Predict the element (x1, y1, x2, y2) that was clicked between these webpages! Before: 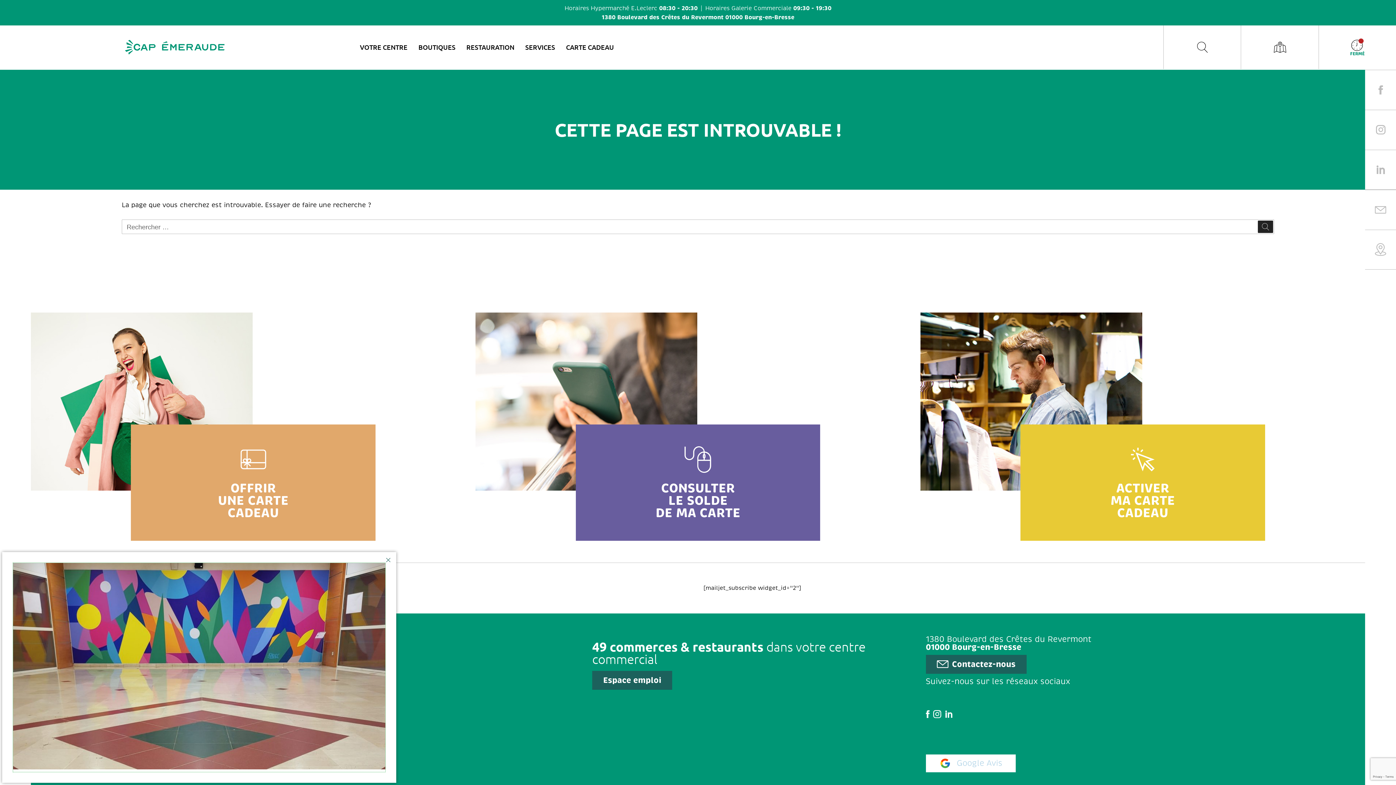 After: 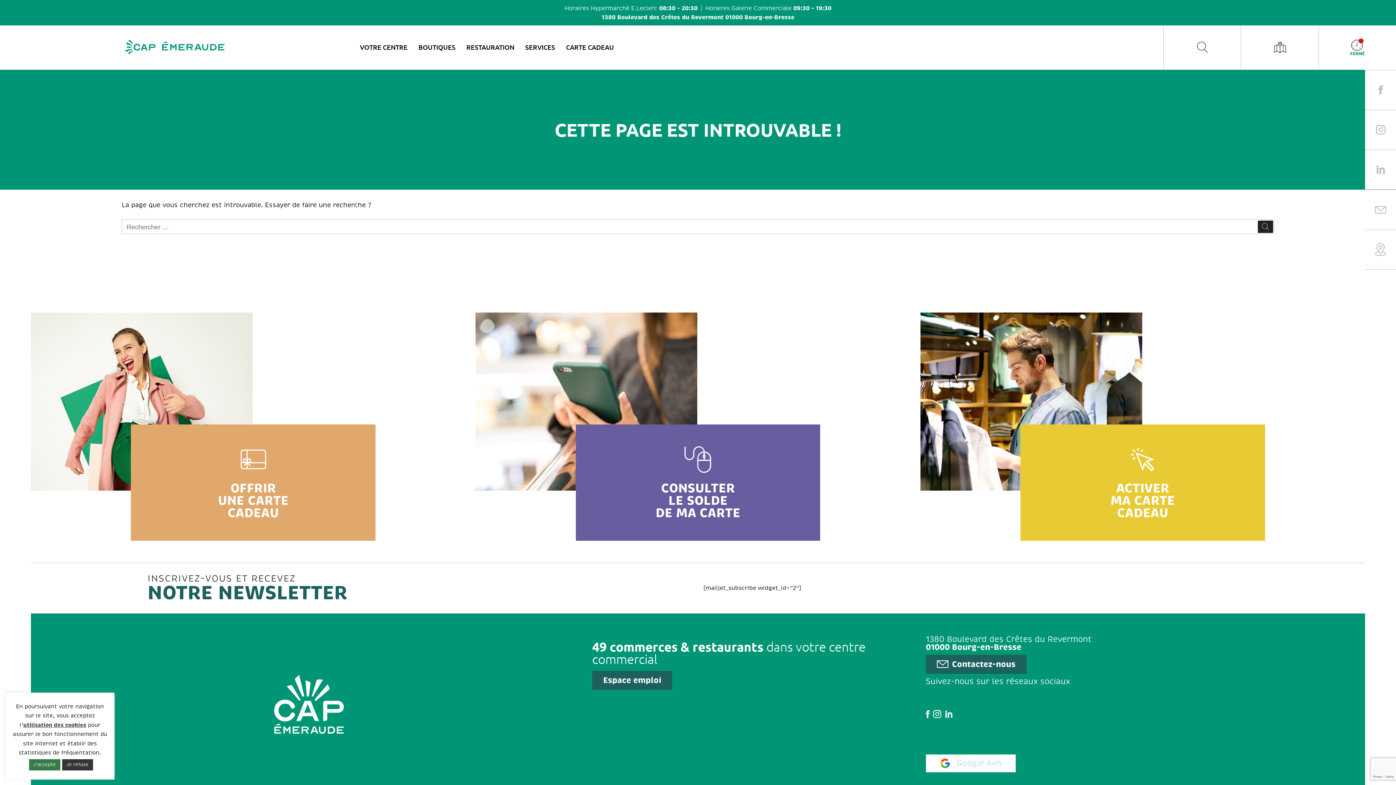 Action: bbox: (380, 552, 396, 568)